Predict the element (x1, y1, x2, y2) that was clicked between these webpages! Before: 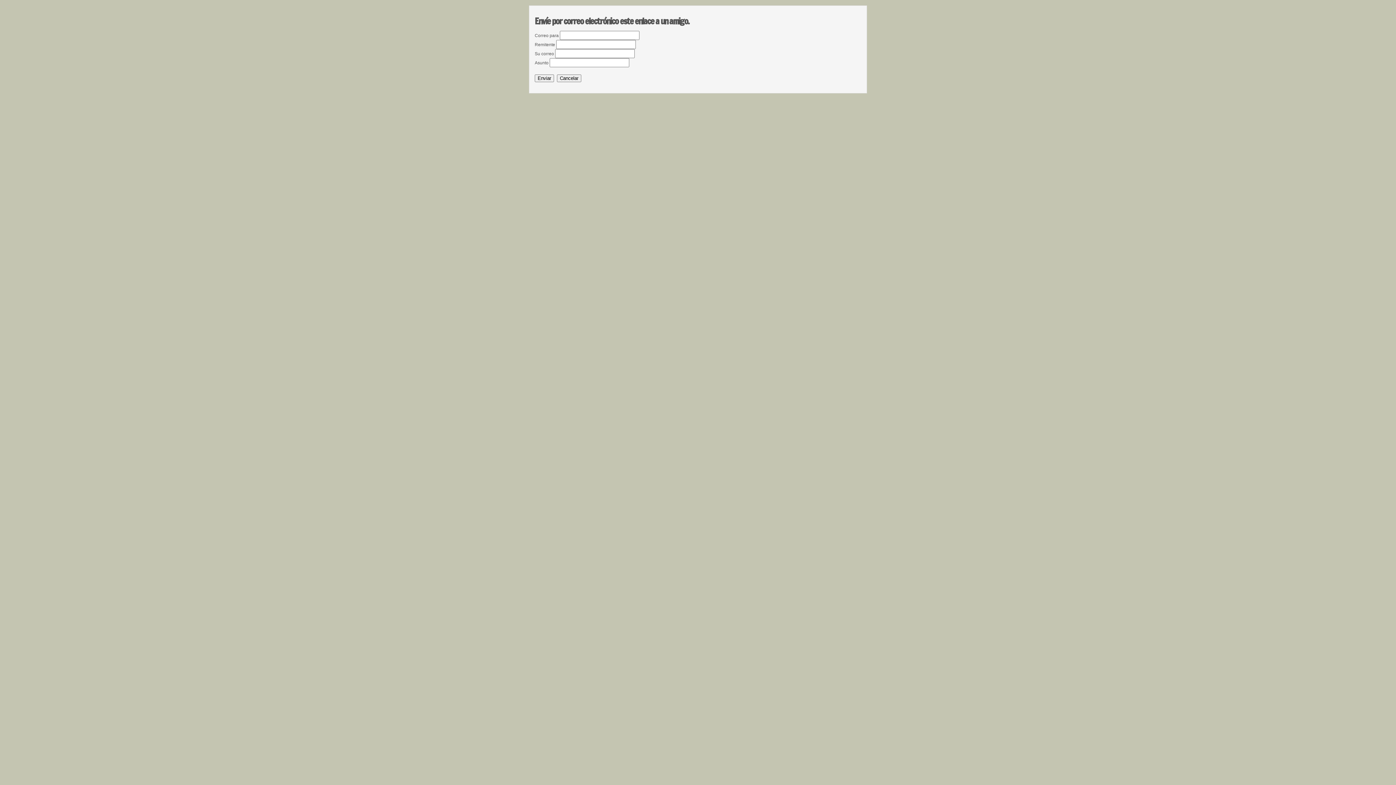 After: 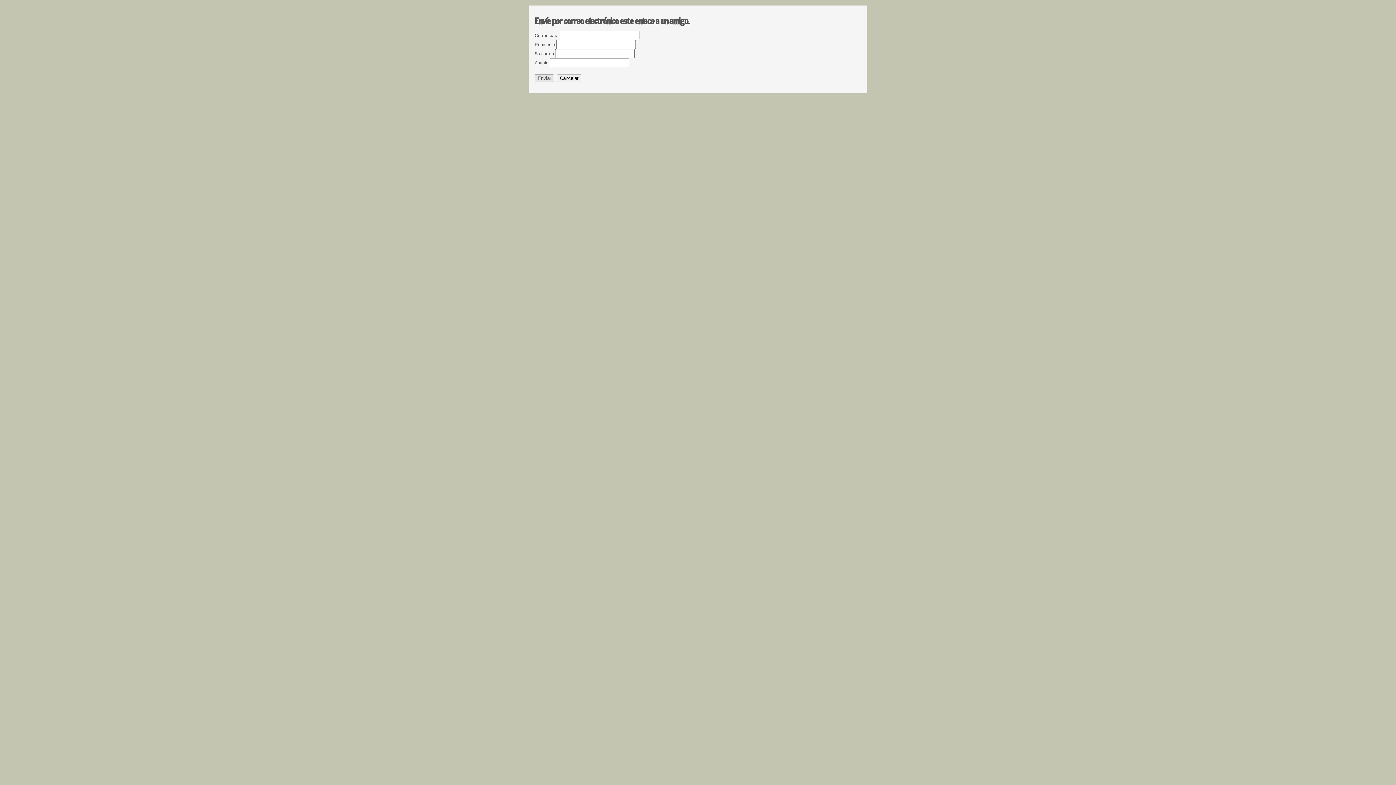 Action: label: Enviar bbox: (534, 74, 554, 82)